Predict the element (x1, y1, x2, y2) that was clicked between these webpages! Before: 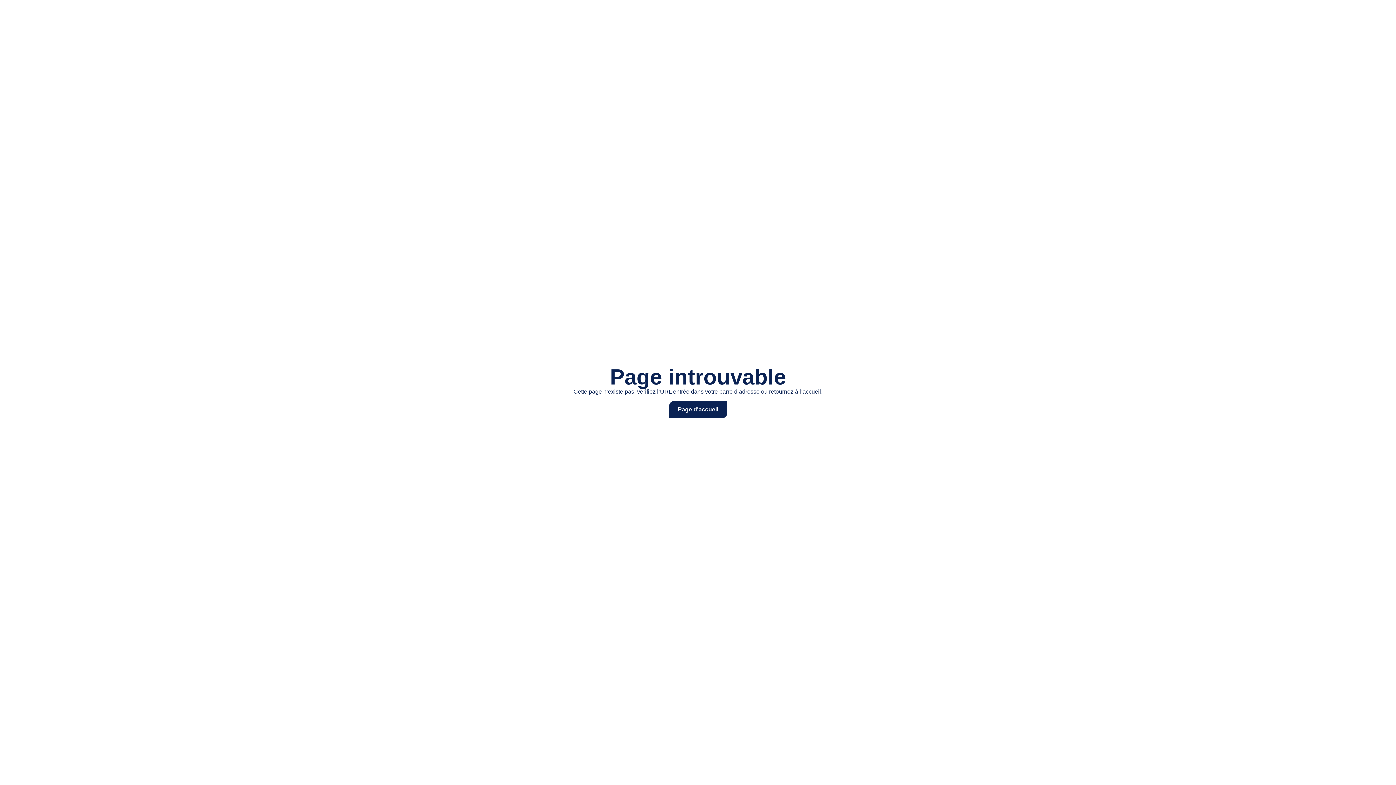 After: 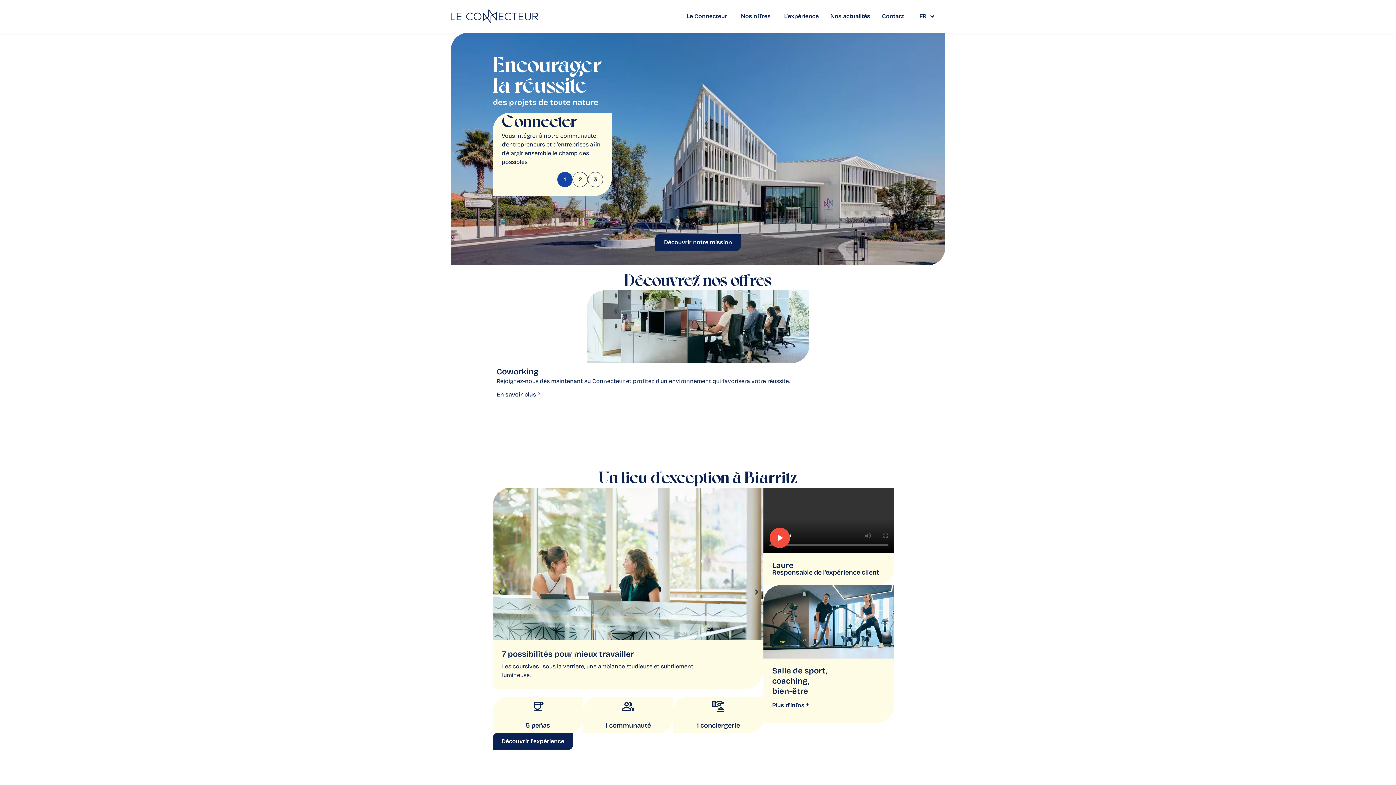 Action: bbox: (669, 401, 727, 418) label: Page d'accueil